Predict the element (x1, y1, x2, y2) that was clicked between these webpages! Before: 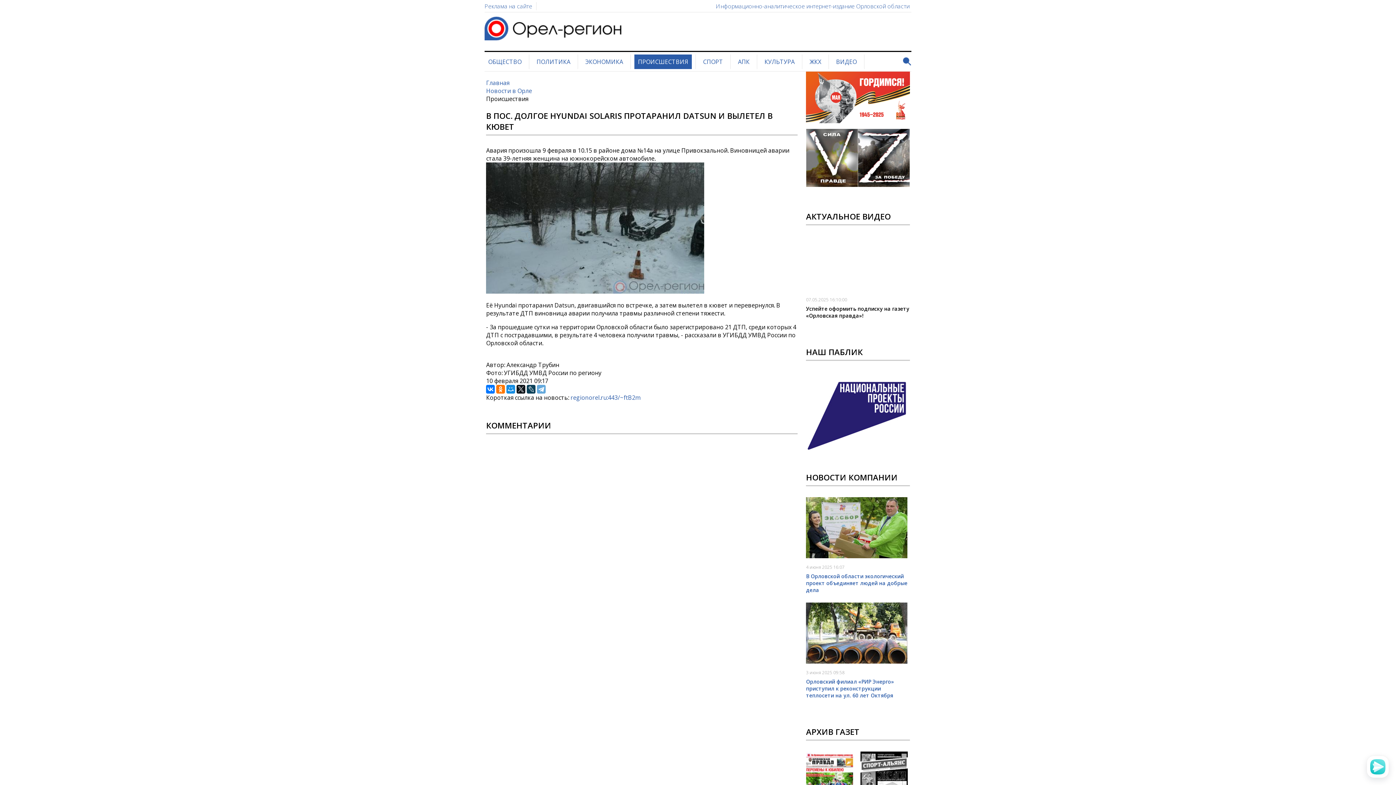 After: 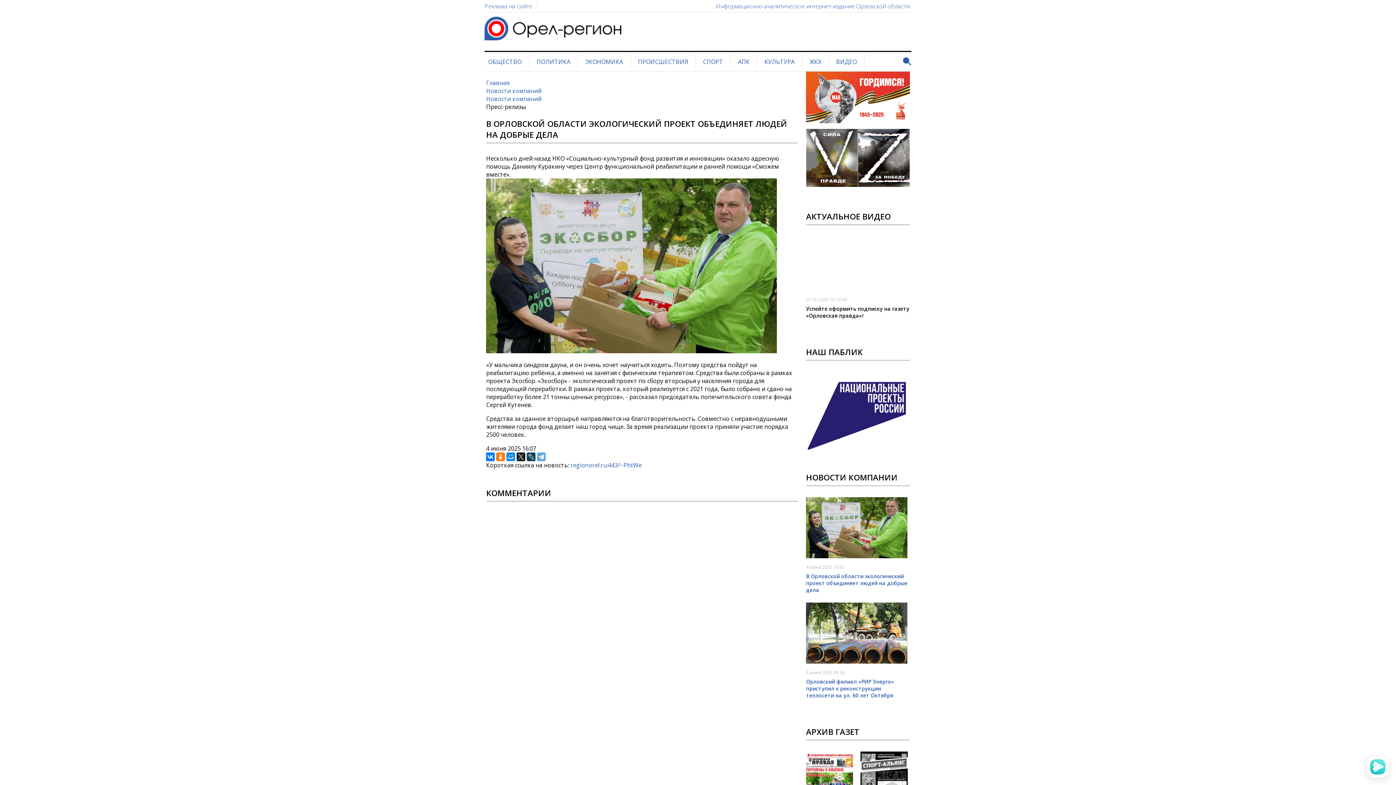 Action: label: В Орловской области экологический проект объединяет людей на добрые дела bbox: (806, 573, 907, 593)